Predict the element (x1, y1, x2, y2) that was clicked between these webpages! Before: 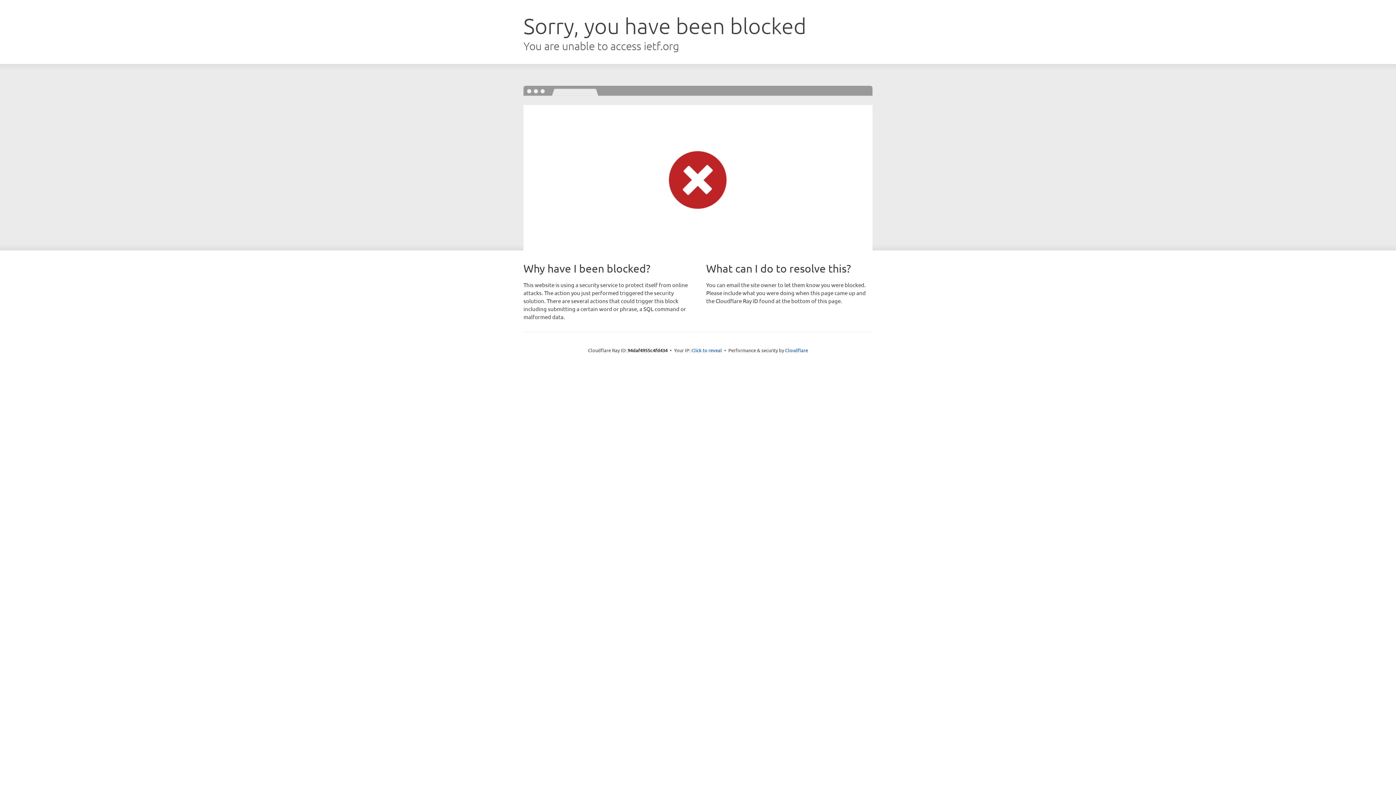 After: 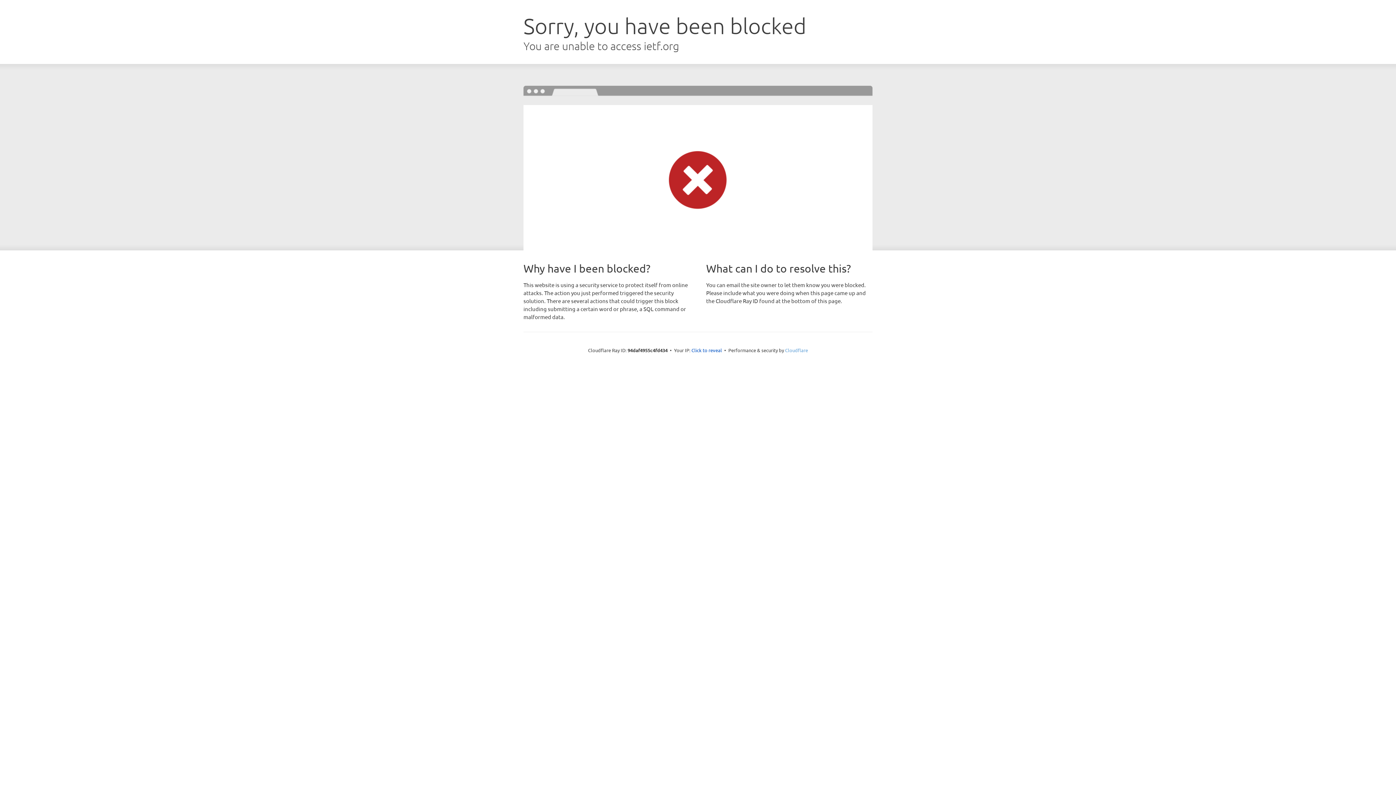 Action: bbox: (785, 347, 808, 353) label: Cloudflare